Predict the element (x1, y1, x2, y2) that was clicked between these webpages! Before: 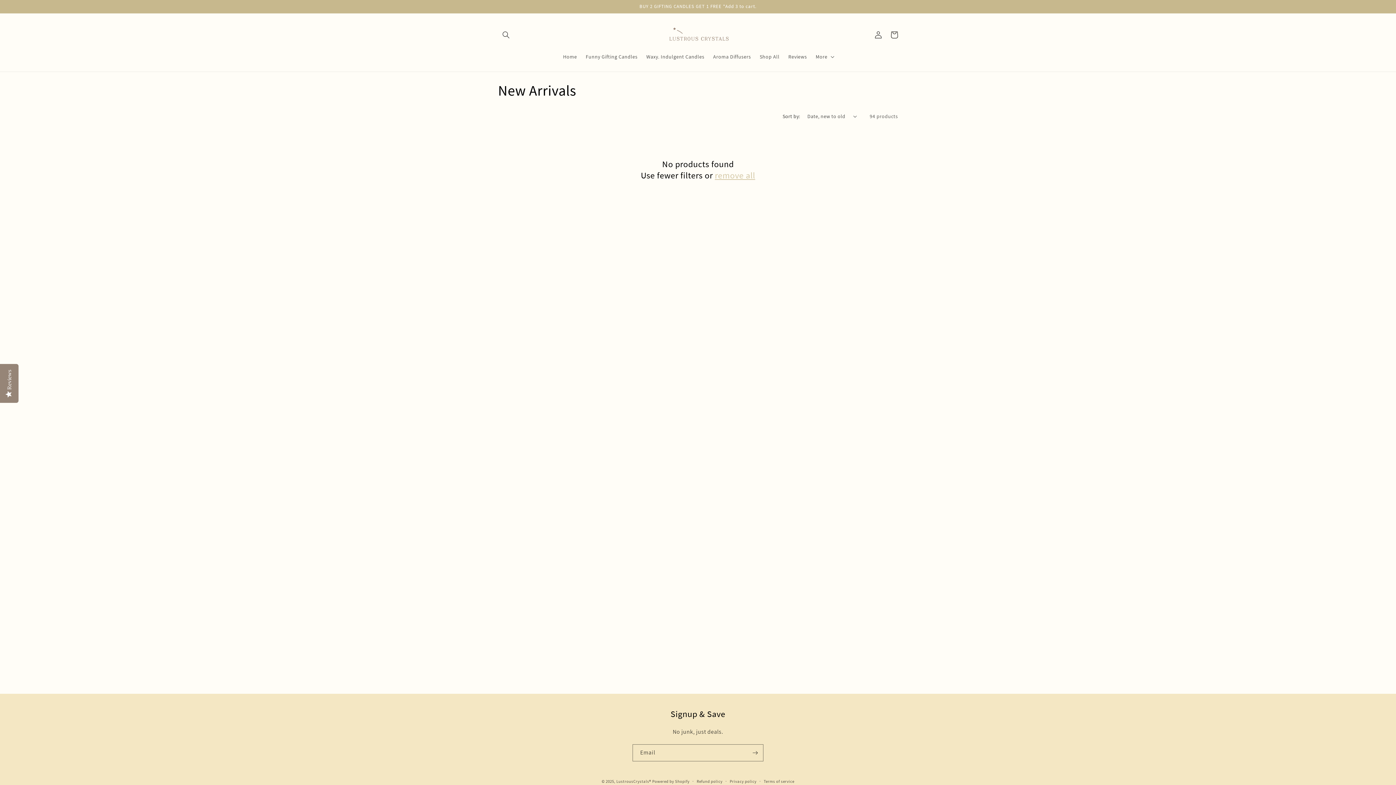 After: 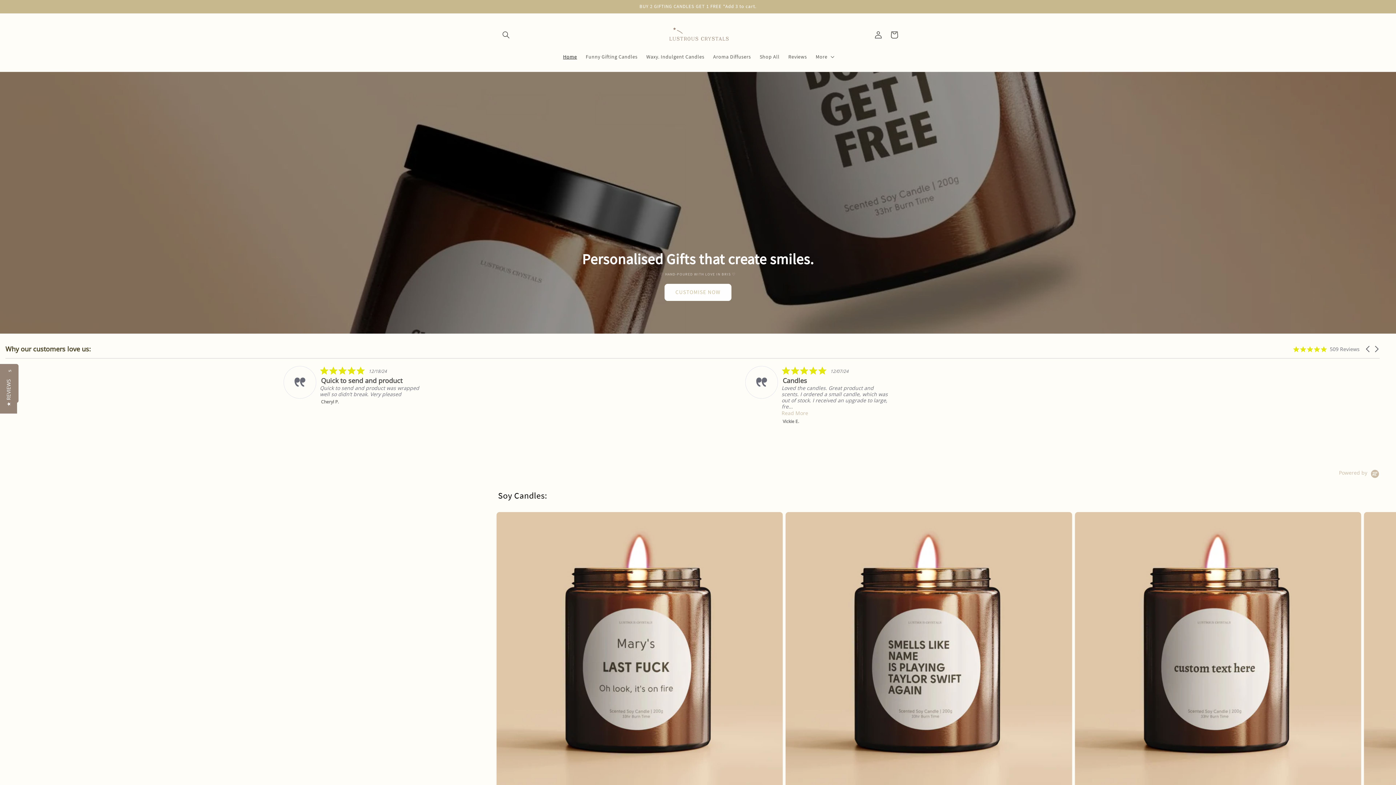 Action: bbox: (616, 779, 651, 784) label: LustrousCrystals®